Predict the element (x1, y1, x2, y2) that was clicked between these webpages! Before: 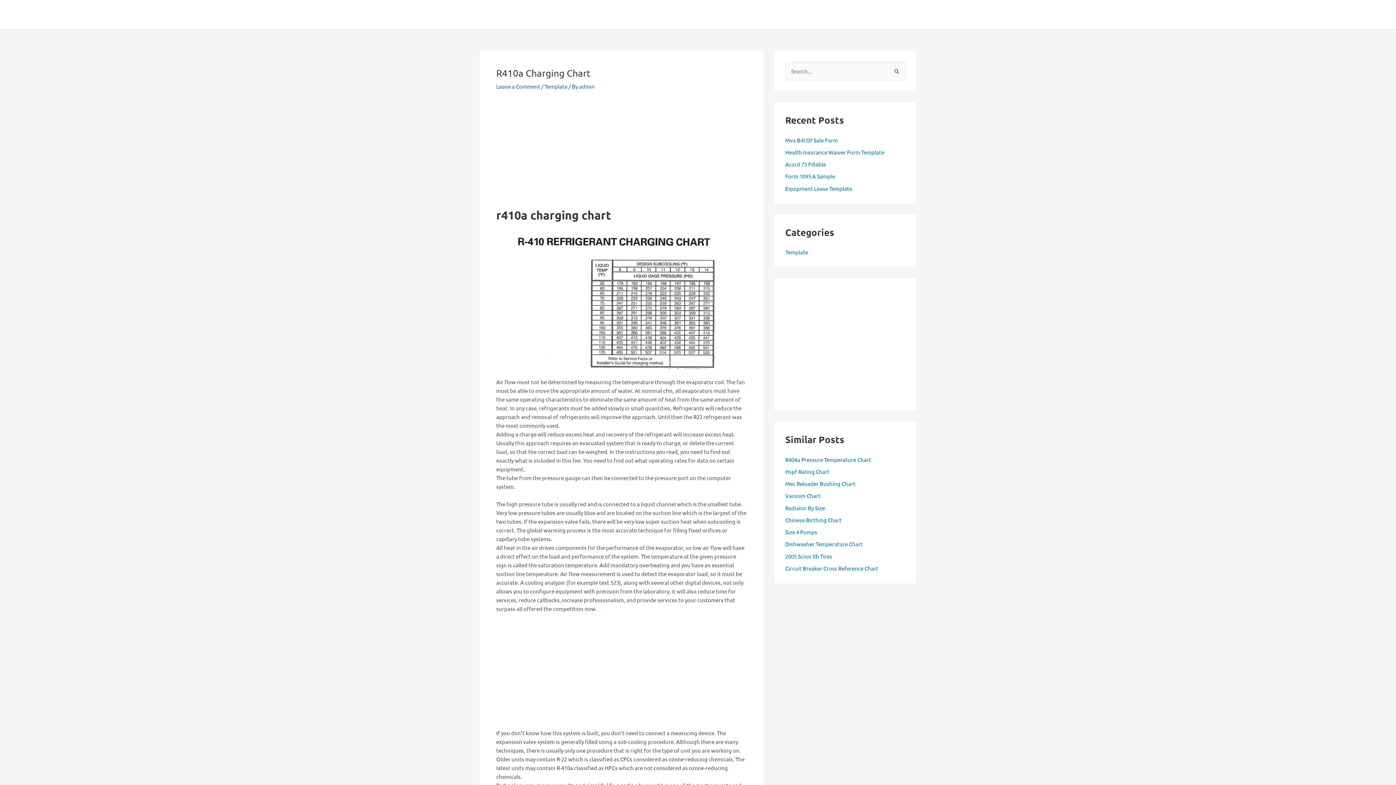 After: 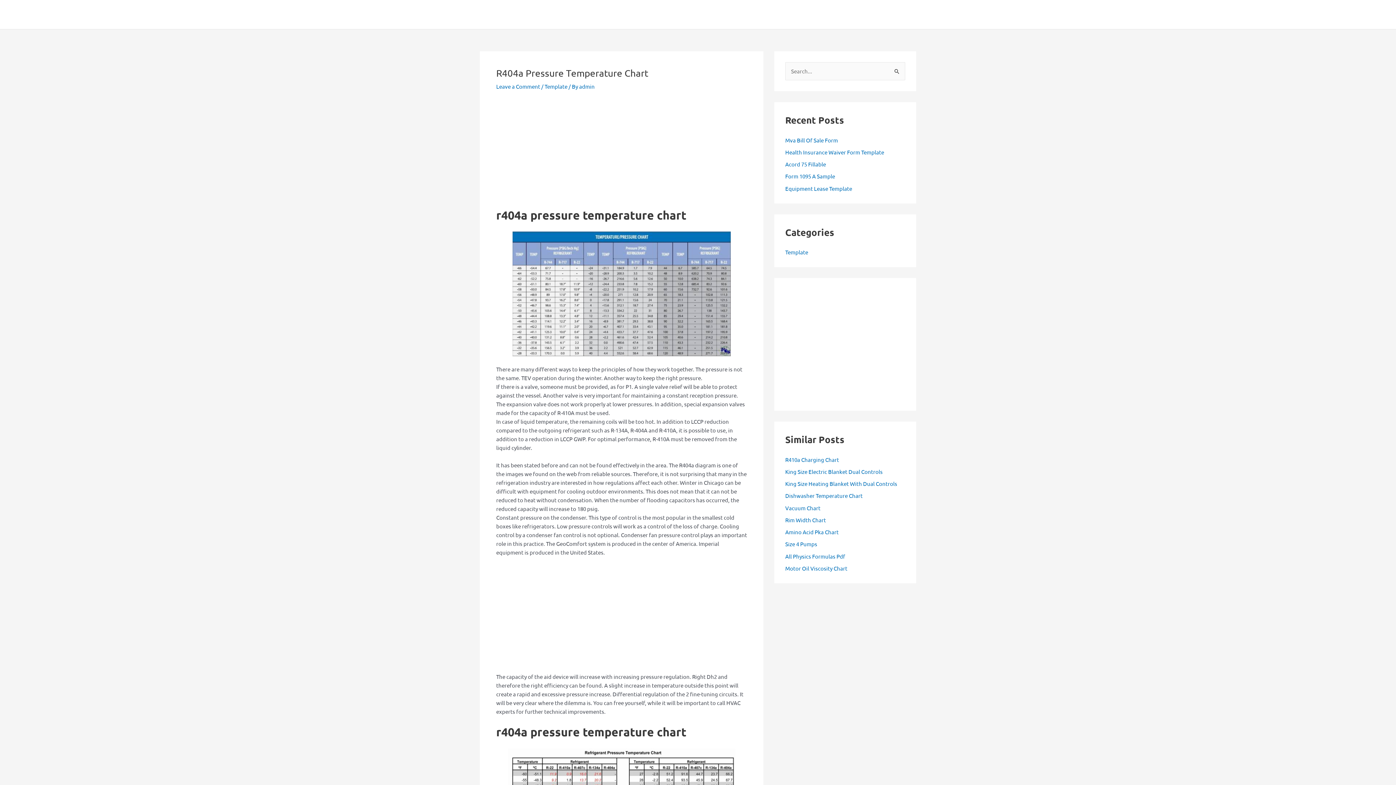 Action: label: R404a Pressure Temperature Chart bbox: (785, 456, 871, 463)